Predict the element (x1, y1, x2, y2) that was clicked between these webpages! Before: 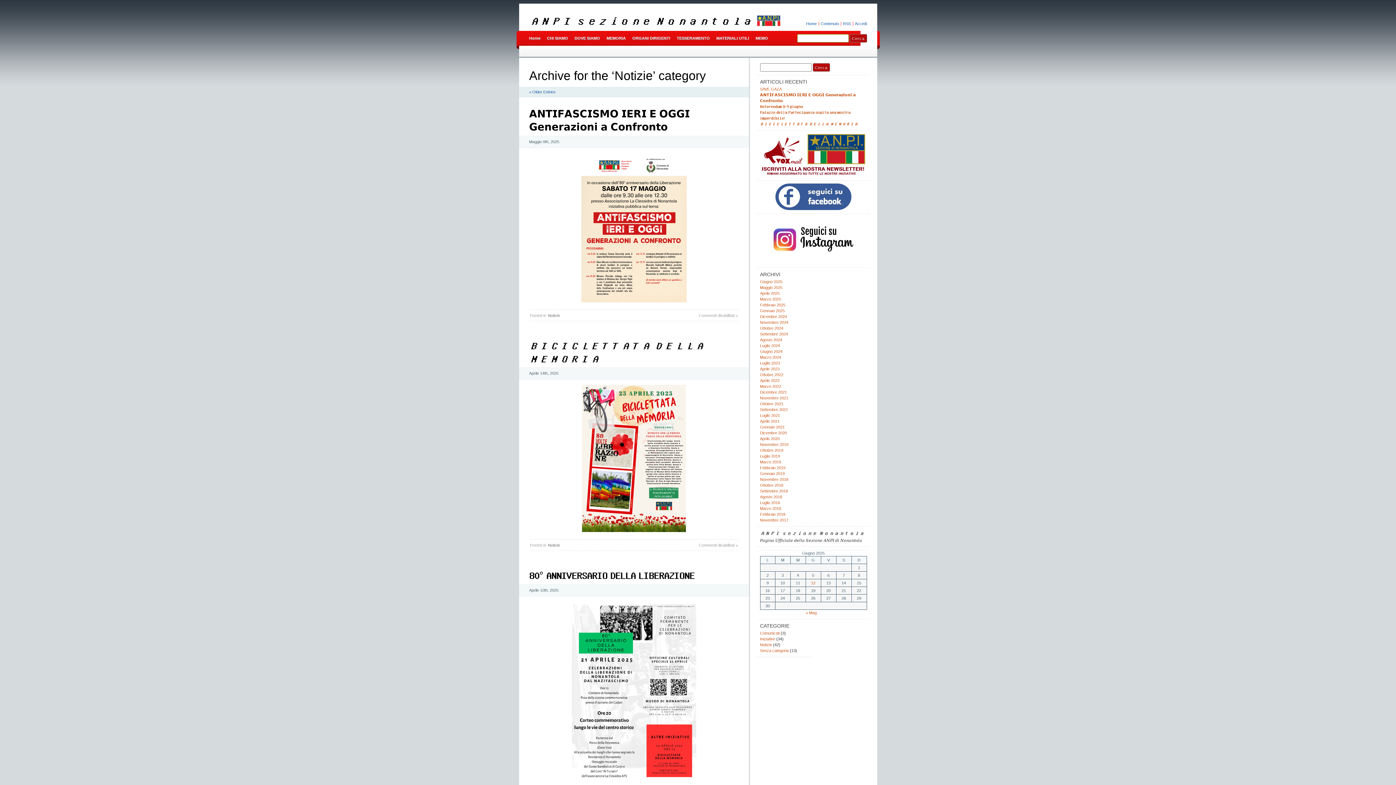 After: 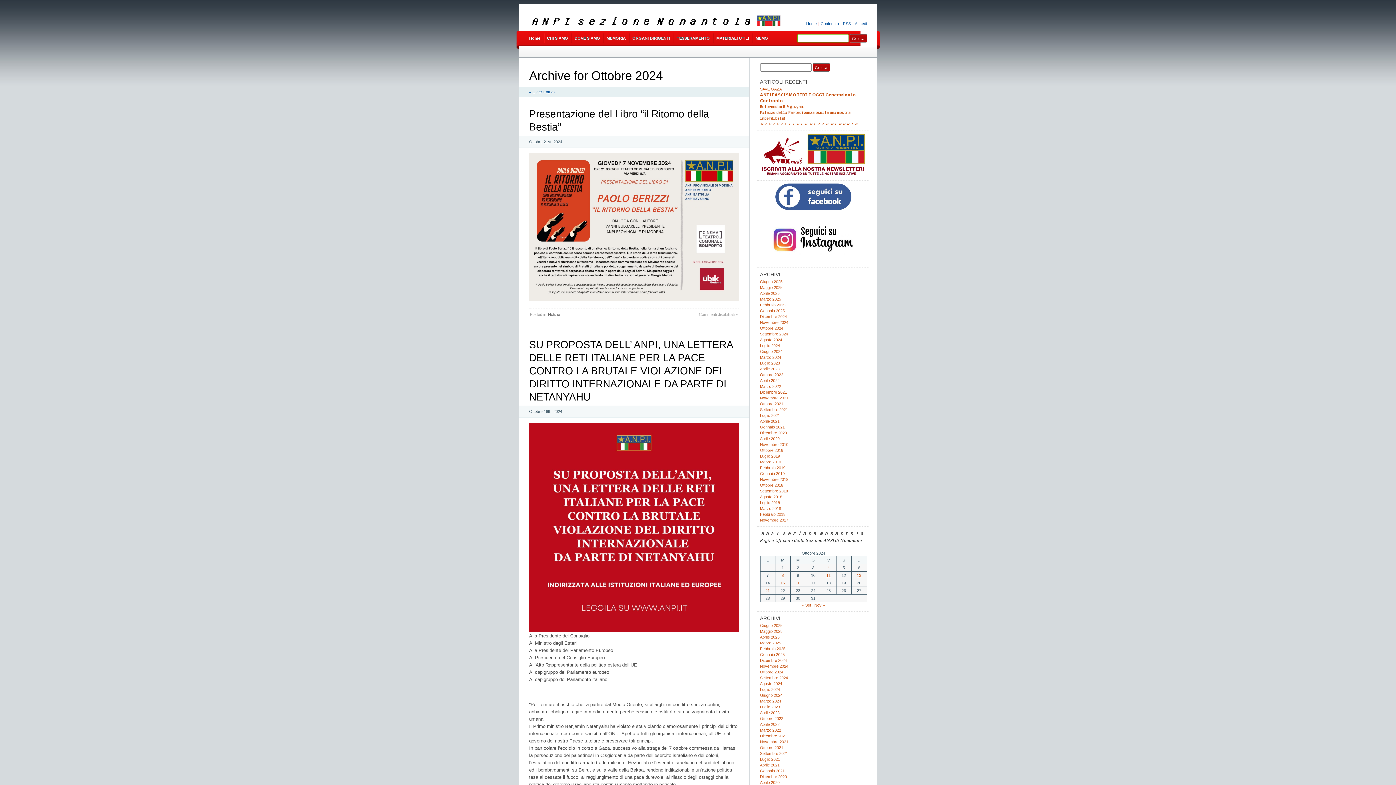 Action: bbox: (760, 326, 783, 330) label: Ottobre 2024